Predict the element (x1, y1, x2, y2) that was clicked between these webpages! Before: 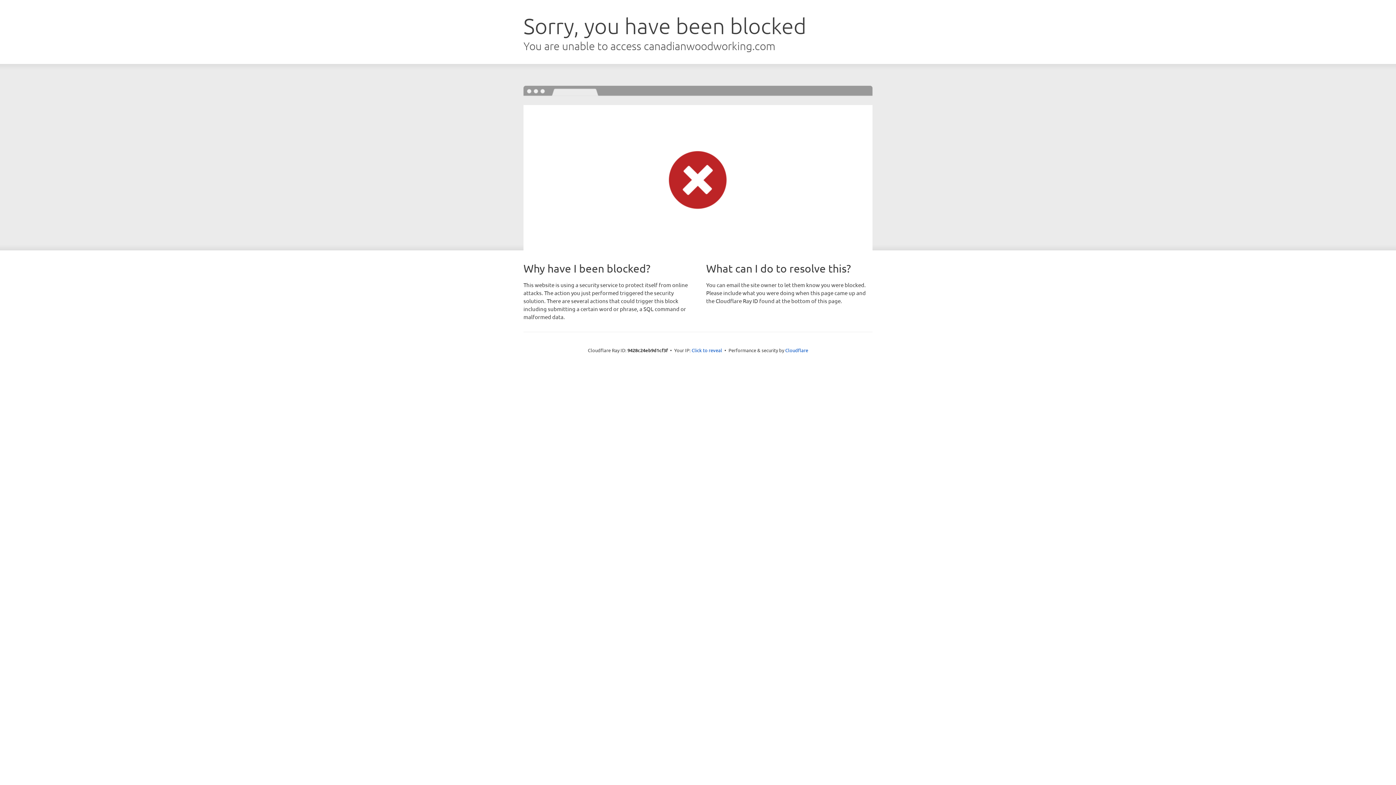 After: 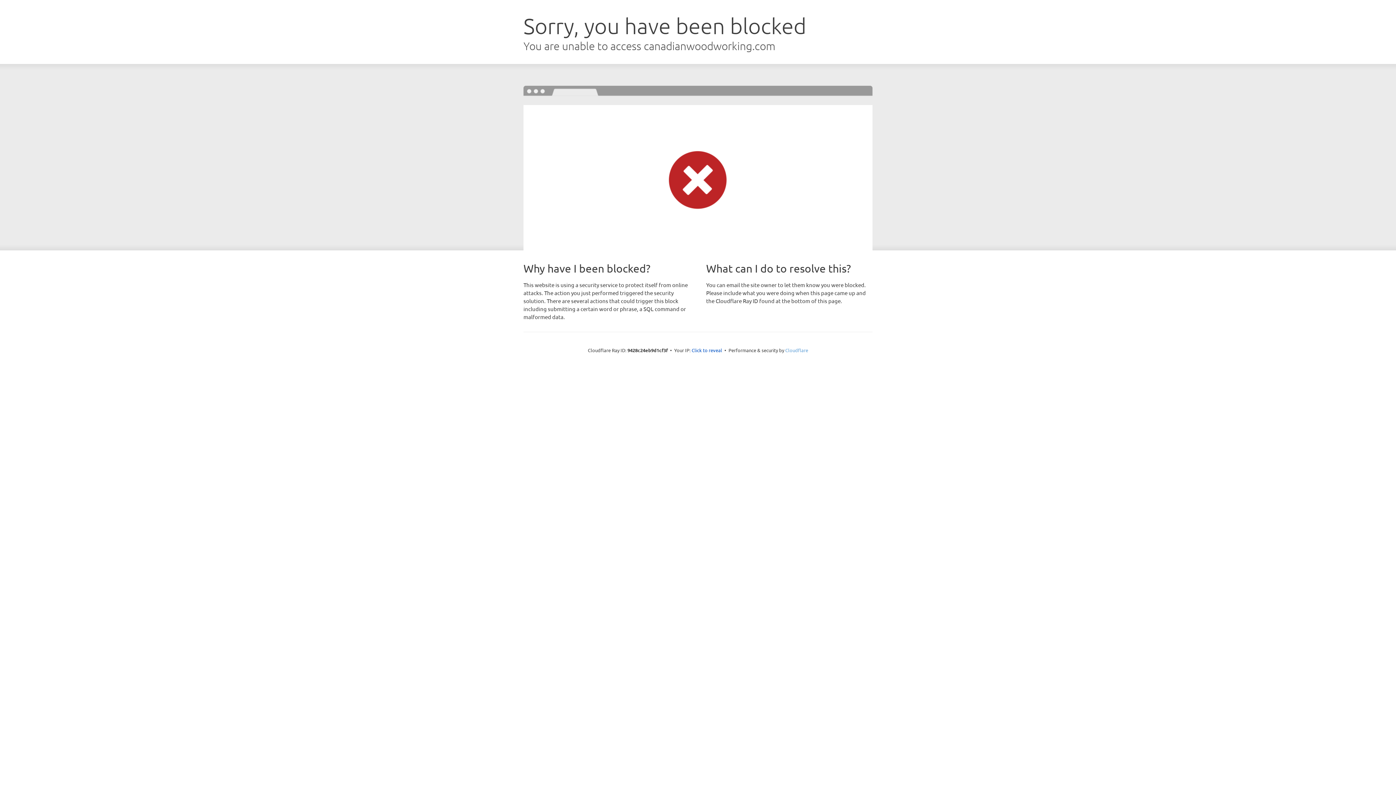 Action: label: Cloudflare bbox: (785, 347, 808, 353)